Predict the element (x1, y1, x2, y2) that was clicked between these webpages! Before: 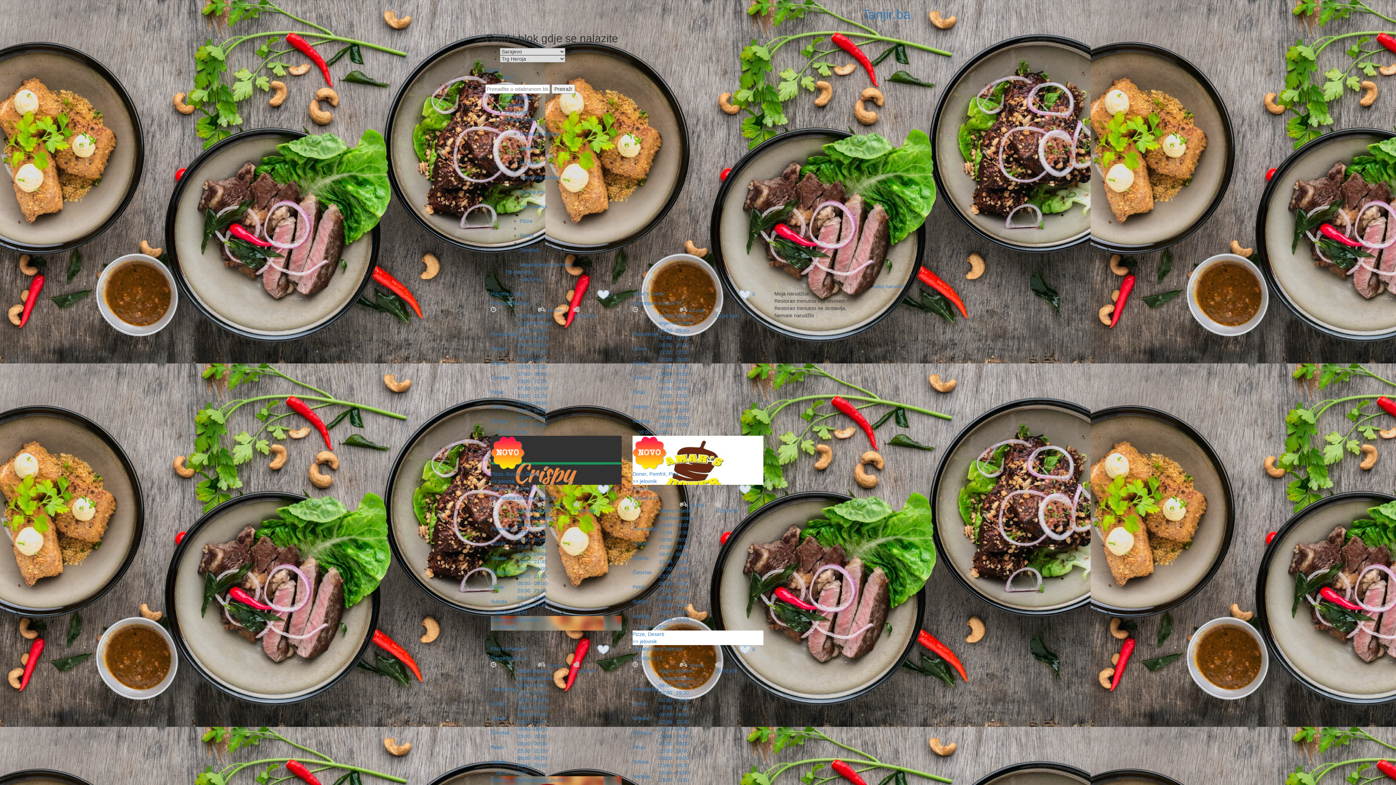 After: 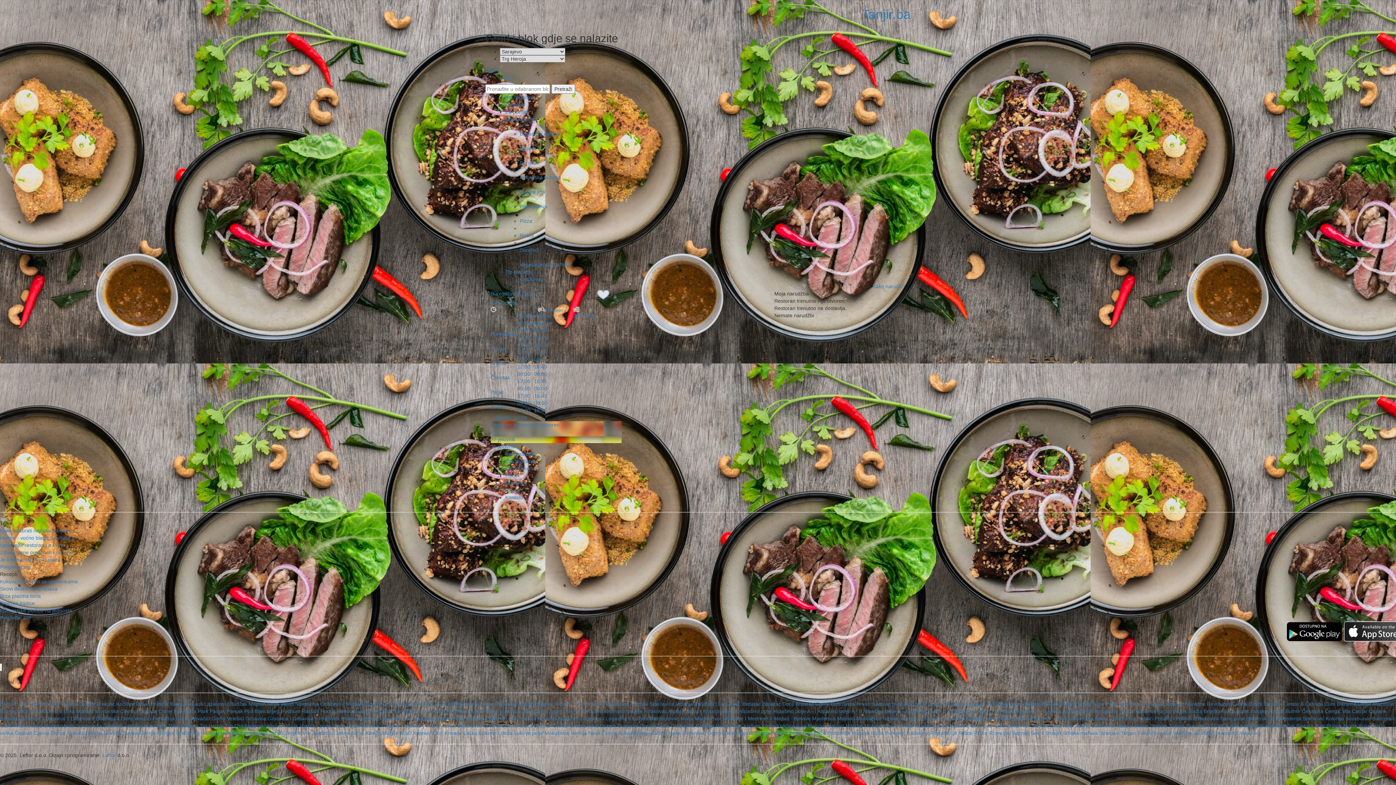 Action: bbox: (520, 203, 547, 209) label: Pite i peciva